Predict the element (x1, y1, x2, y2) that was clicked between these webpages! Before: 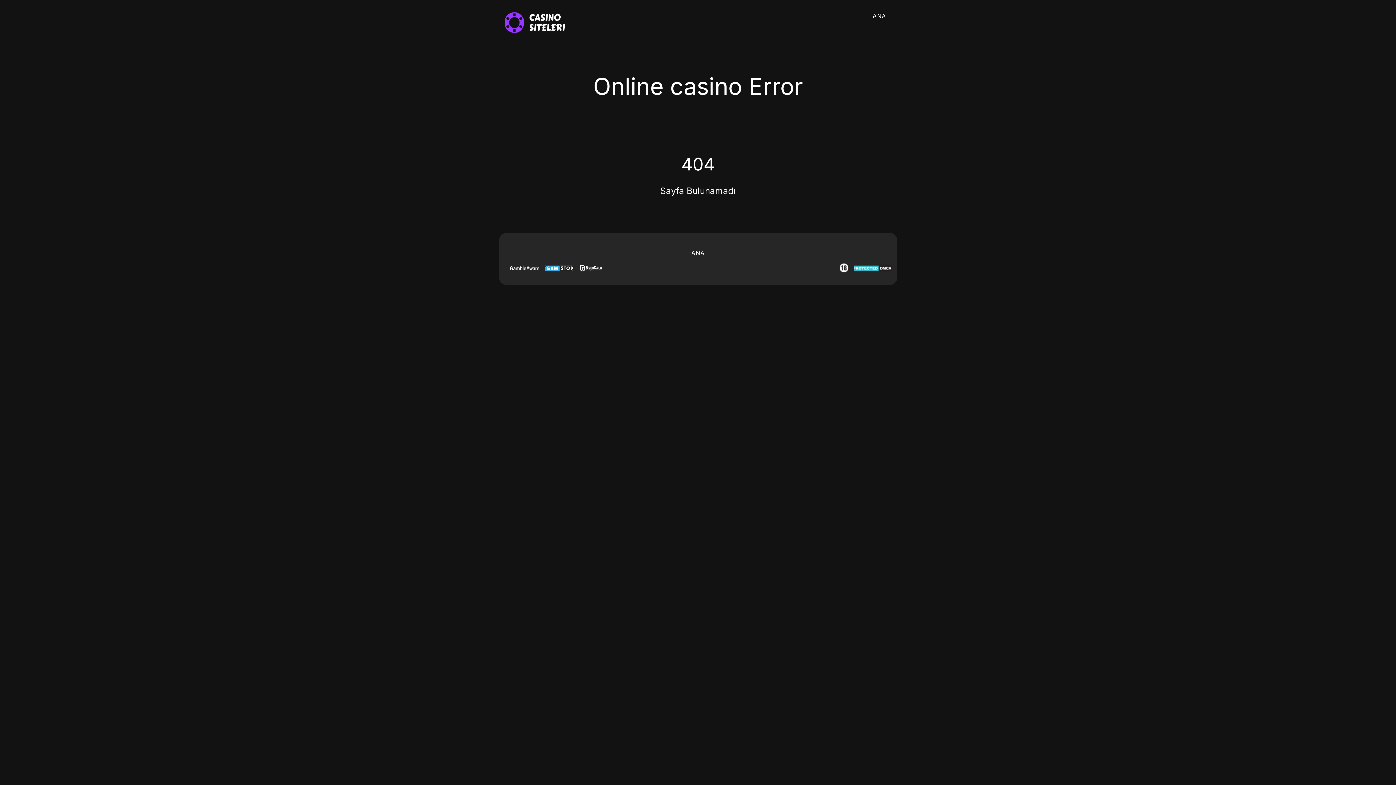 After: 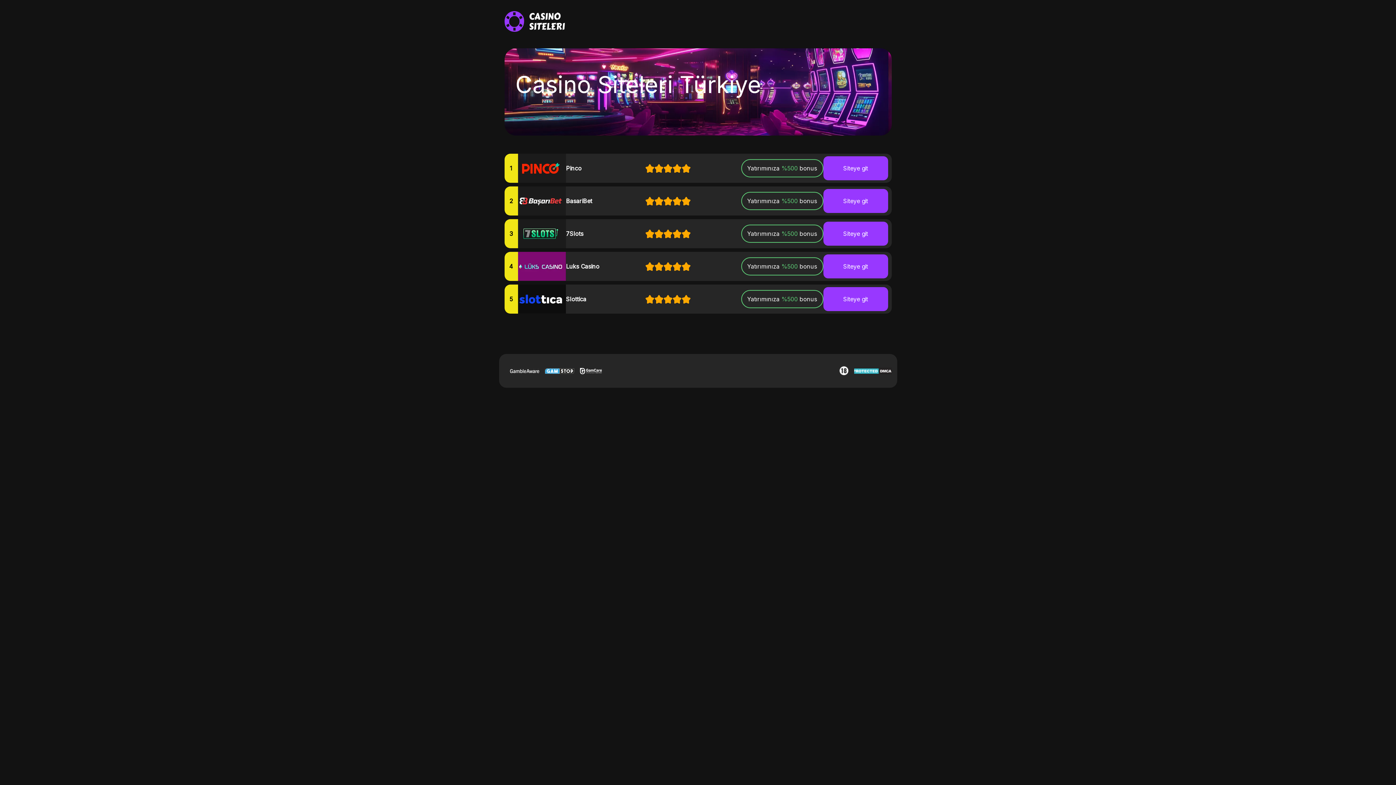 Action: label: ANA bbox: (691, 249, 704, 256)